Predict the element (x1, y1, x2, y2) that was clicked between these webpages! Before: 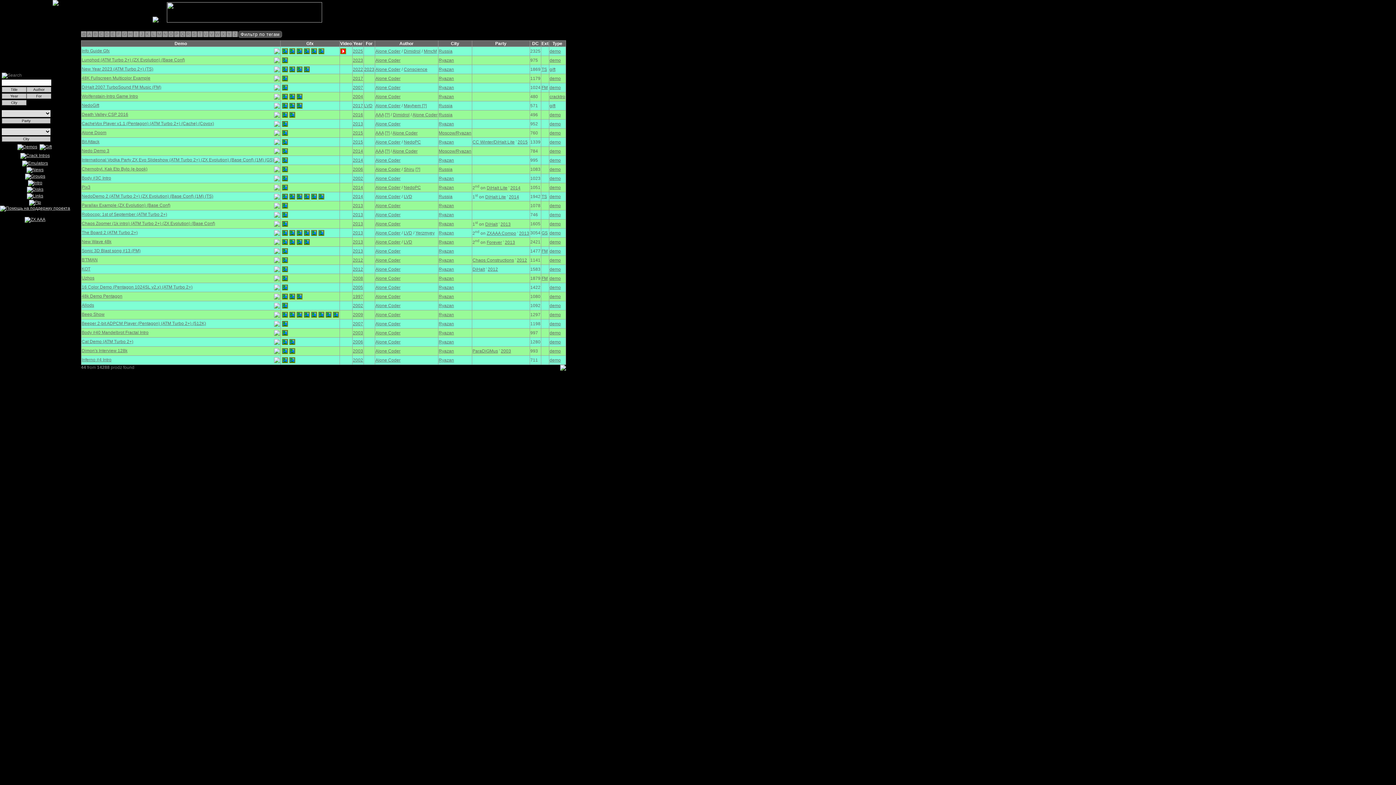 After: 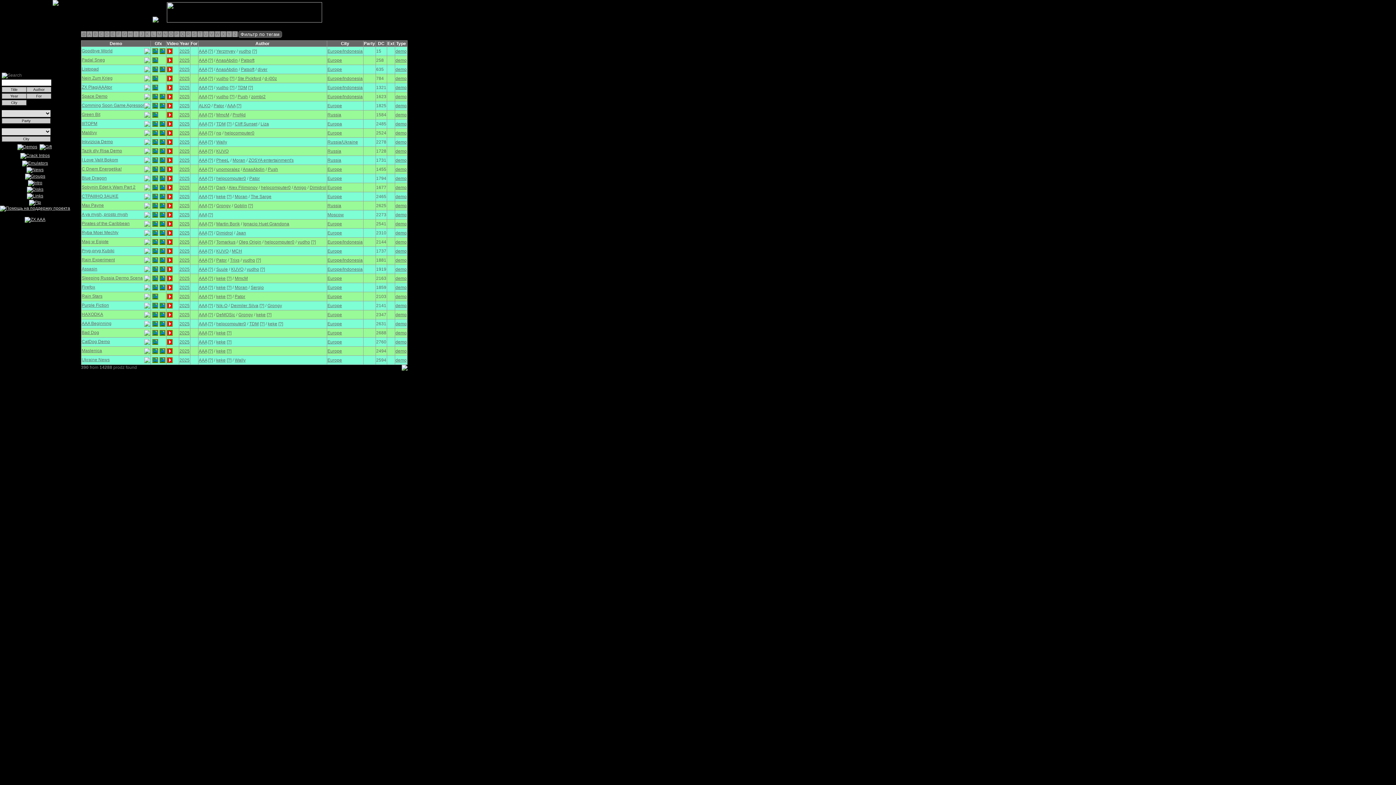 Action: label: AAA bbox: (375, 130, 383, 135)